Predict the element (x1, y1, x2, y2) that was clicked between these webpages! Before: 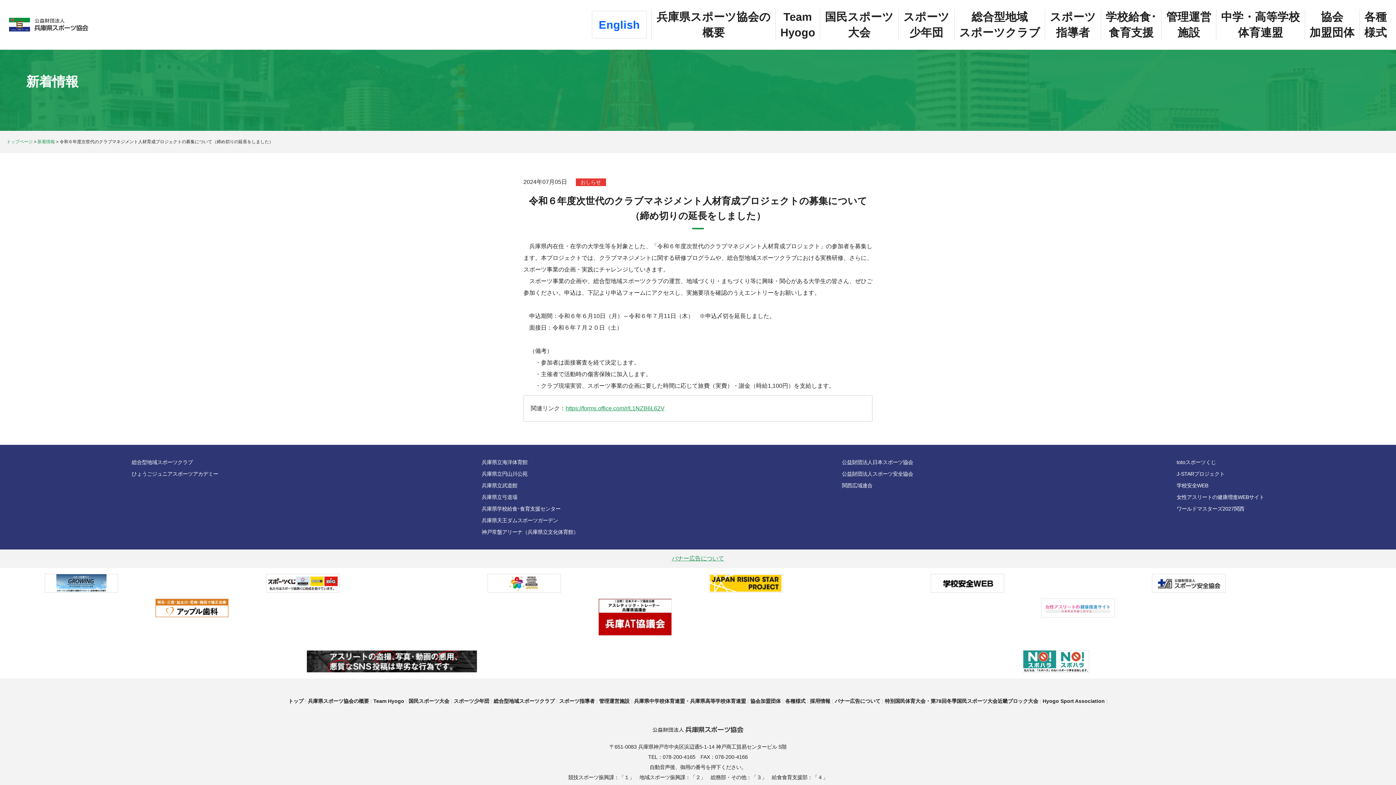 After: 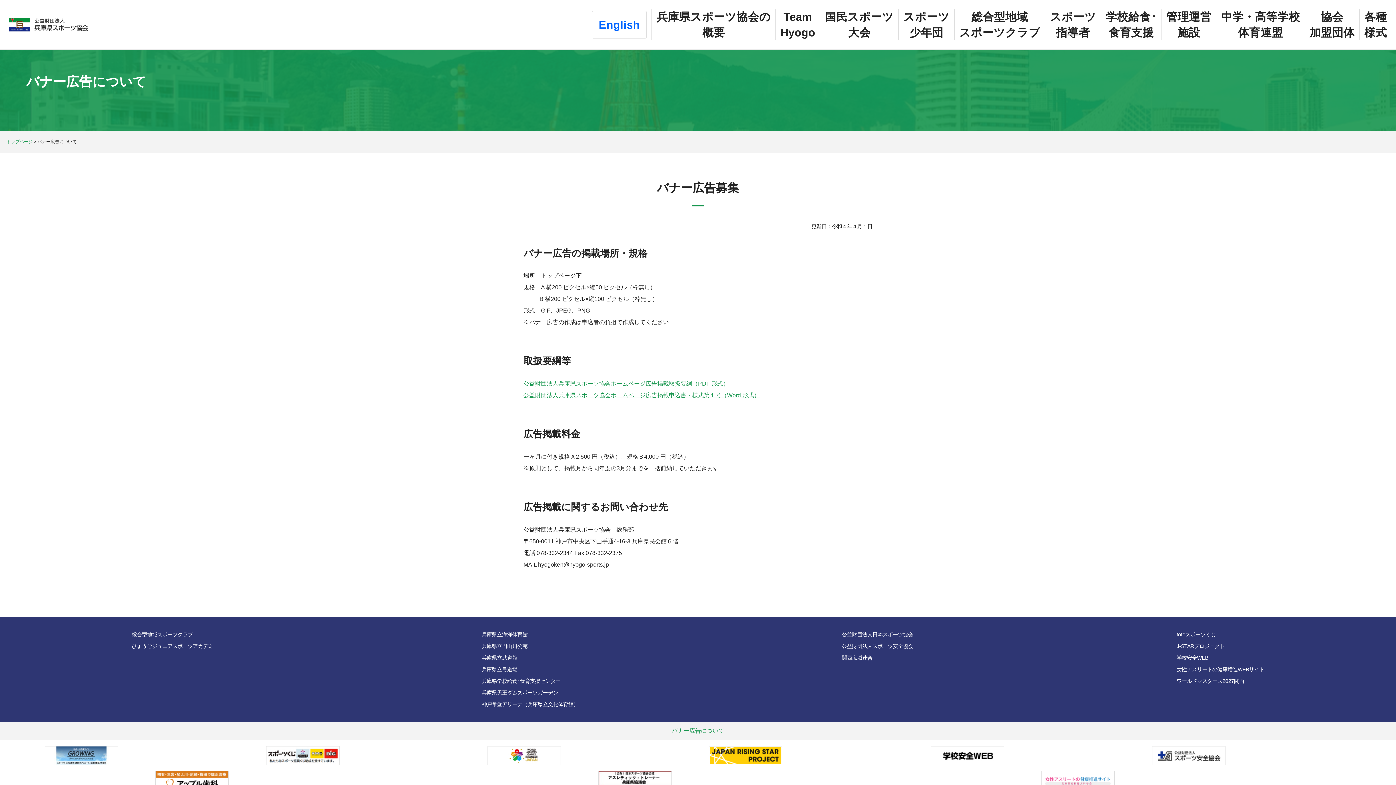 Action: bbox: (834, 698, 880, 704) label: バナー広告について